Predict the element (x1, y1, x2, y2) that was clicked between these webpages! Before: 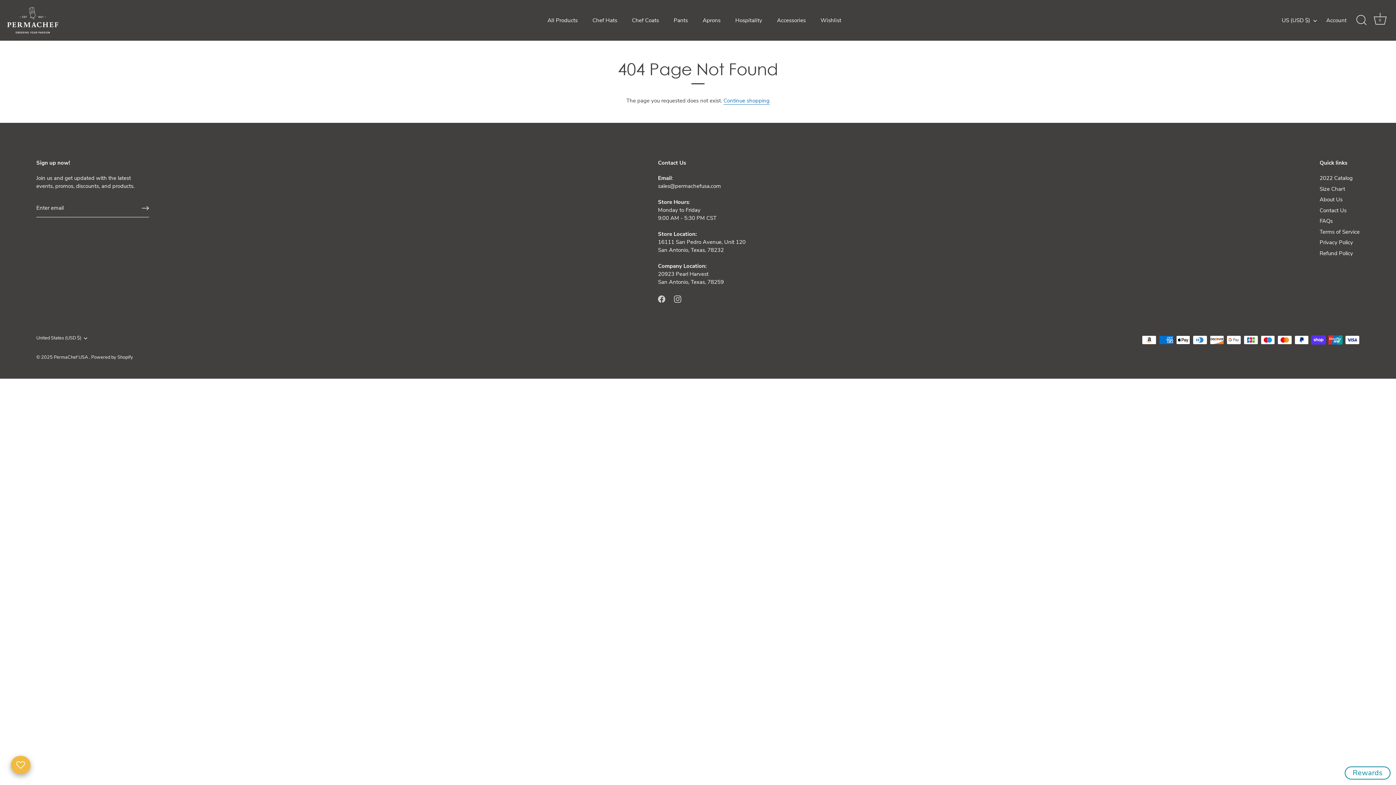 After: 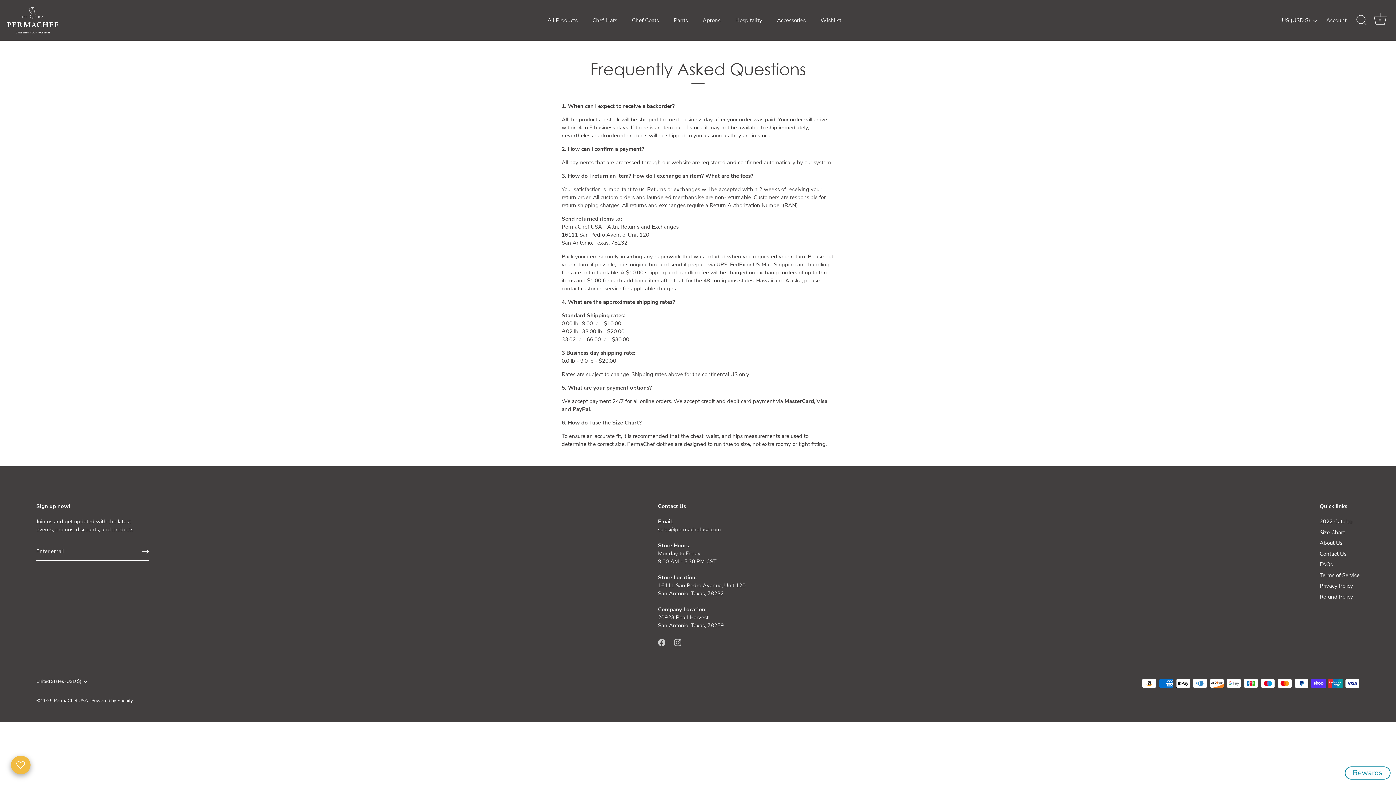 Action: bbox: (1320, 217, 1333, 224) label: FAQs